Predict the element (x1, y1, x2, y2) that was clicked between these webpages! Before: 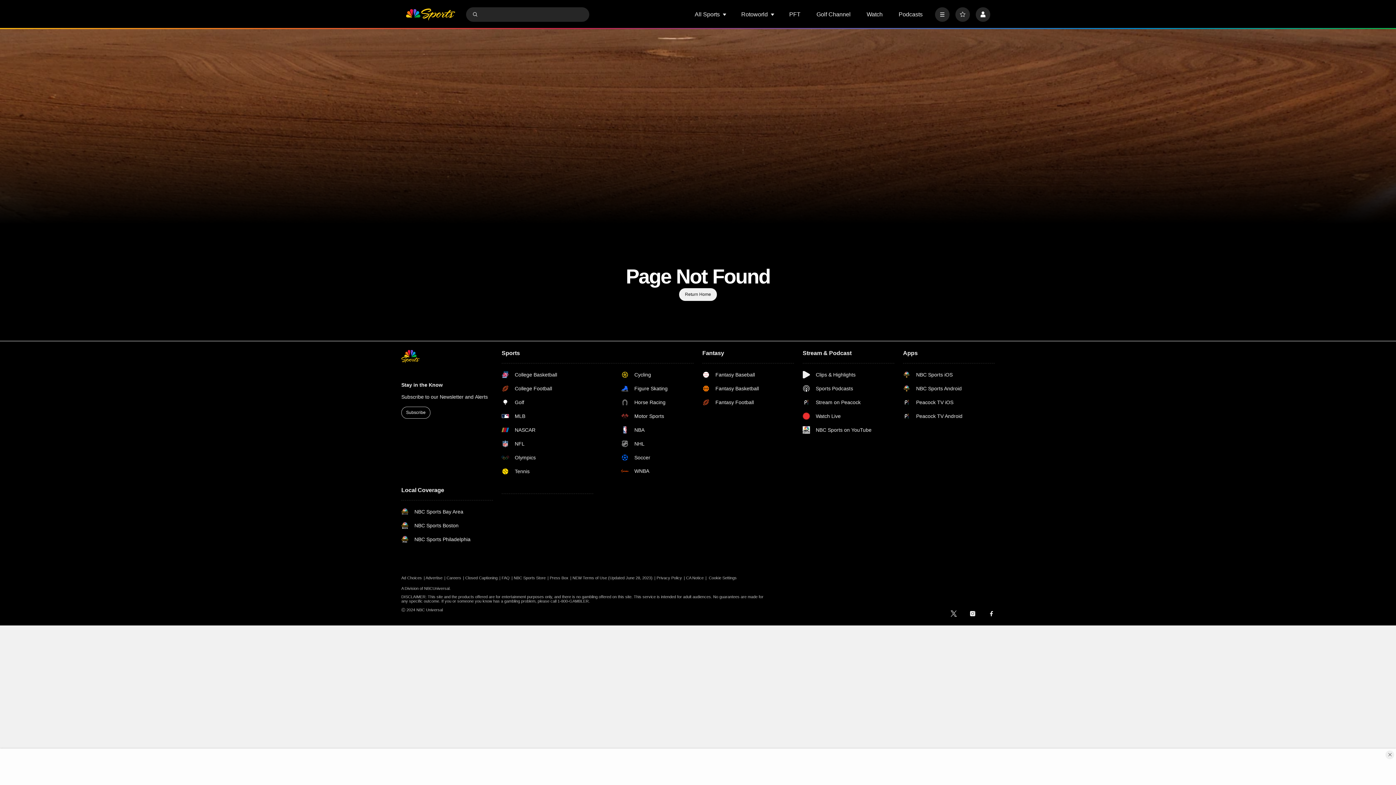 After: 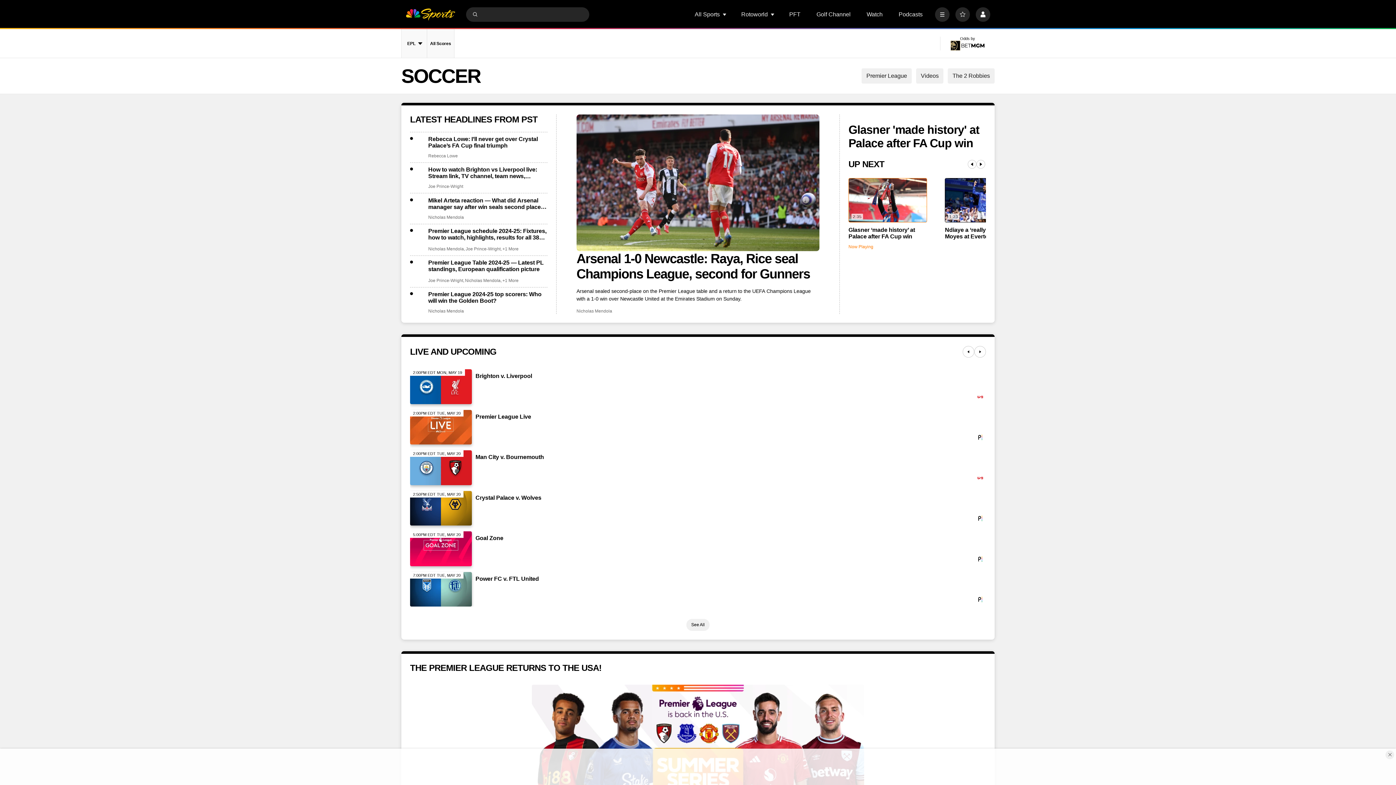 Action: bbox: (621, 454, 693, 461) label: Soccer